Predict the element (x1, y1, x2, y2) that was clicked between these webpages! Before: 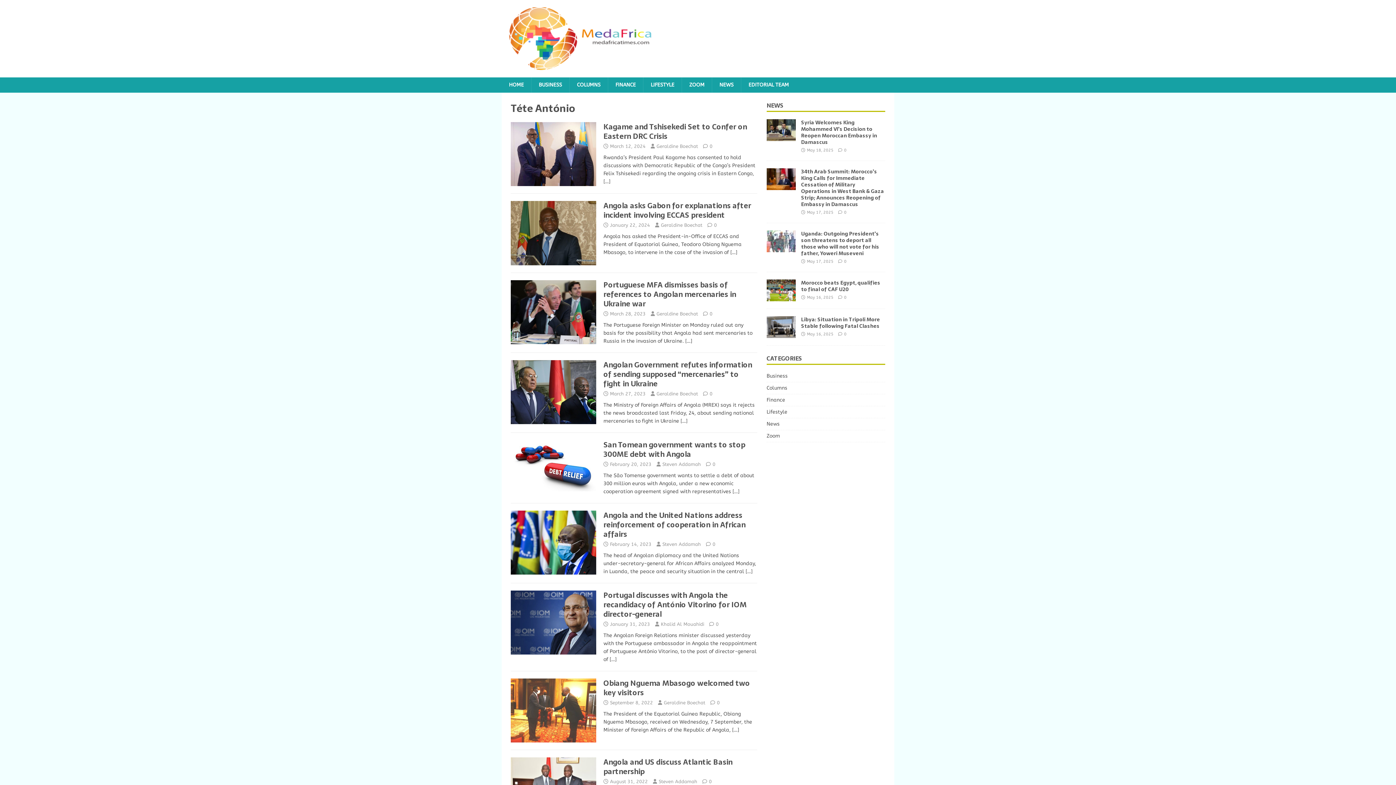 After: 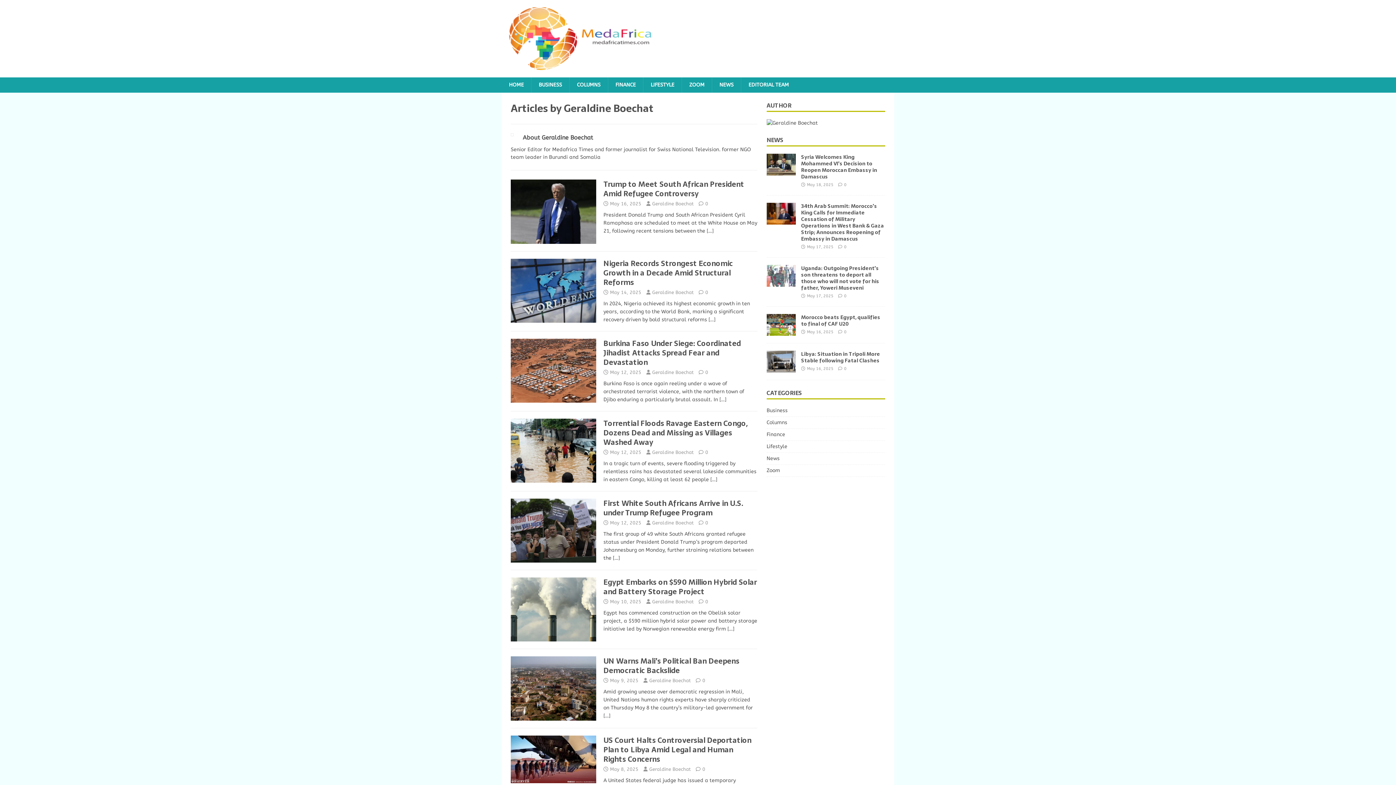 Action: label: Geraldine Boechat bbox: (656, 143, 698, 149)